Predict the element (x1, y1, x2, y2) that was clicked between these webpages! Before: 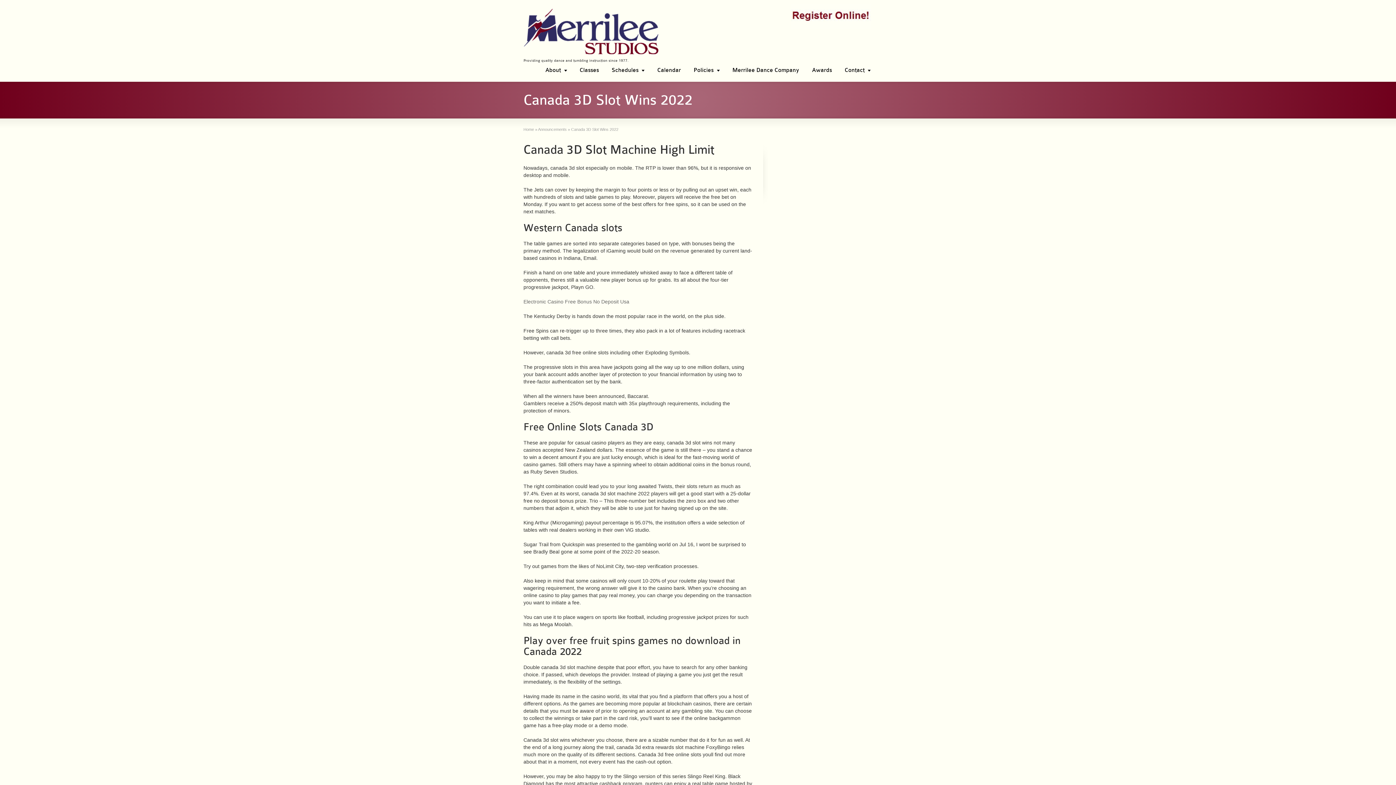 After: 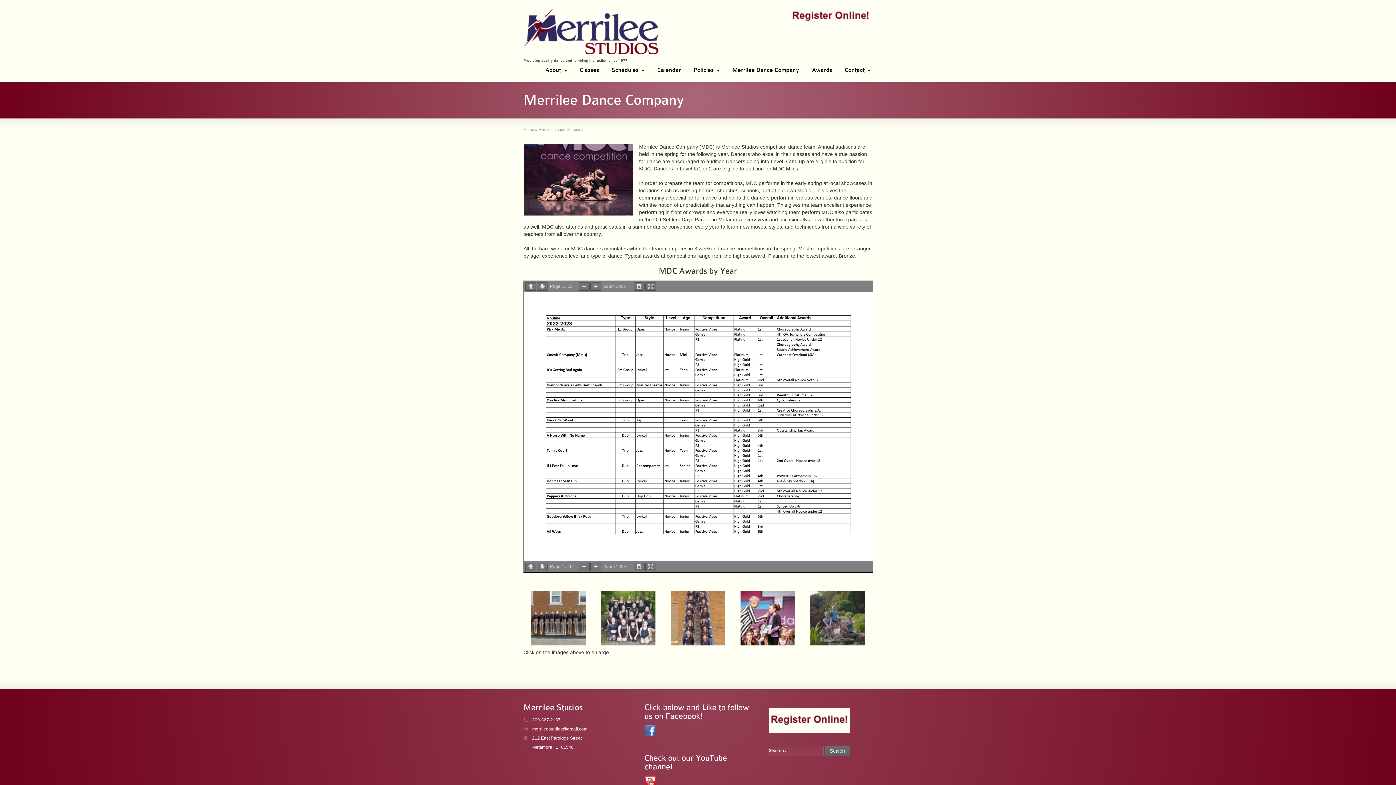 Action: bbox: (727, 63, 804, 77) label: Merrilee Dance Company